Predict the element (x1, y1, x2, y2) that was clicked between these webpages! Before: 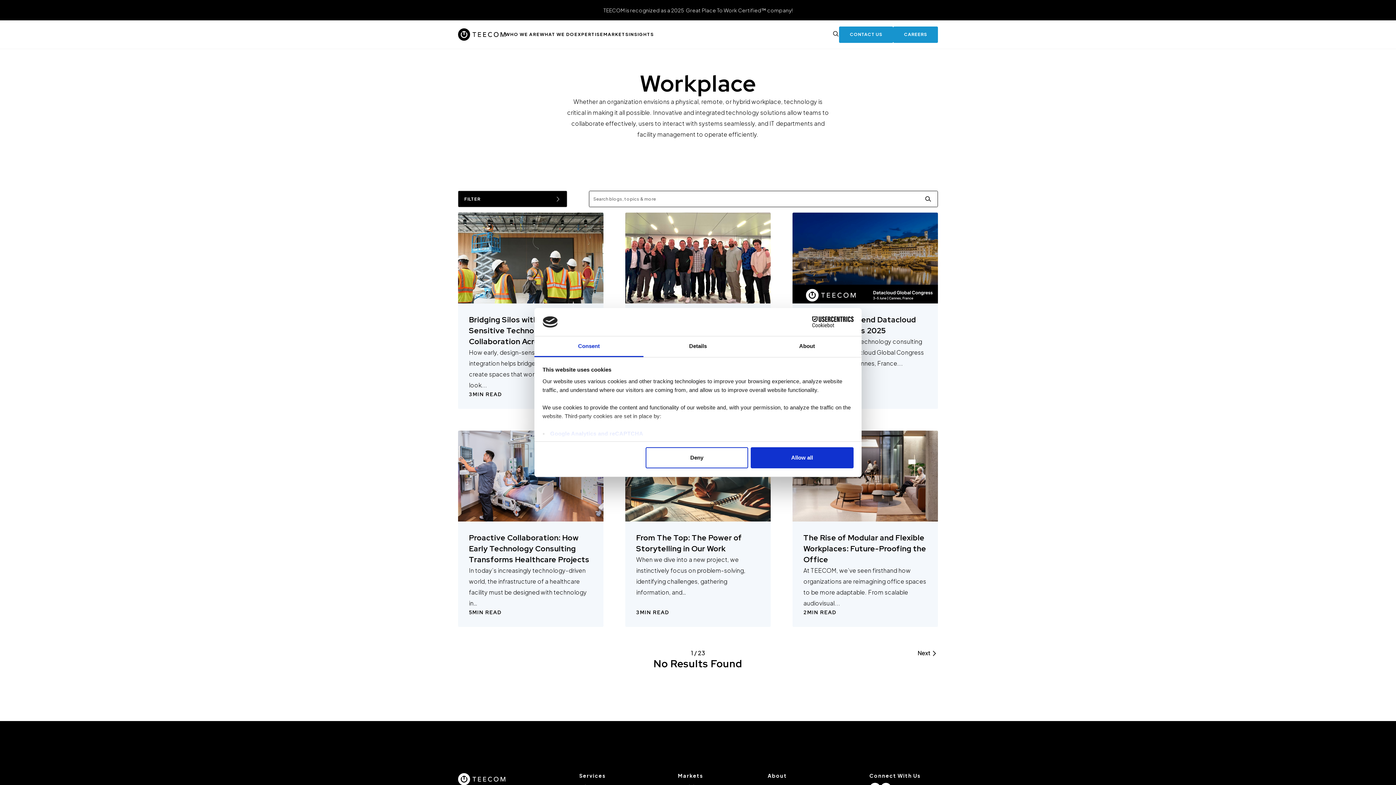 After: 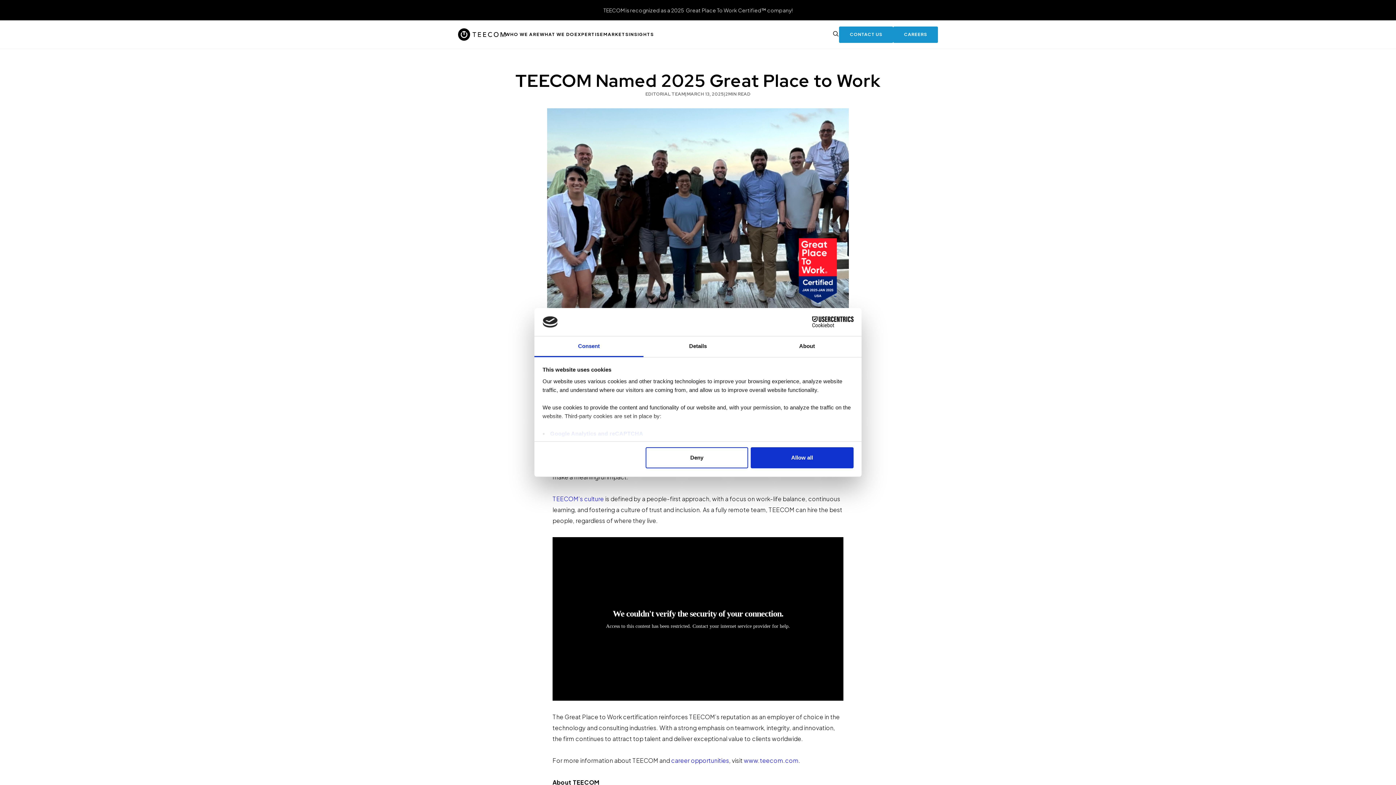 Action: label: TEECOM is recognized as a 2025  Great Place To Work Certified™ company! bbox: (0, 0, 1396, 20)